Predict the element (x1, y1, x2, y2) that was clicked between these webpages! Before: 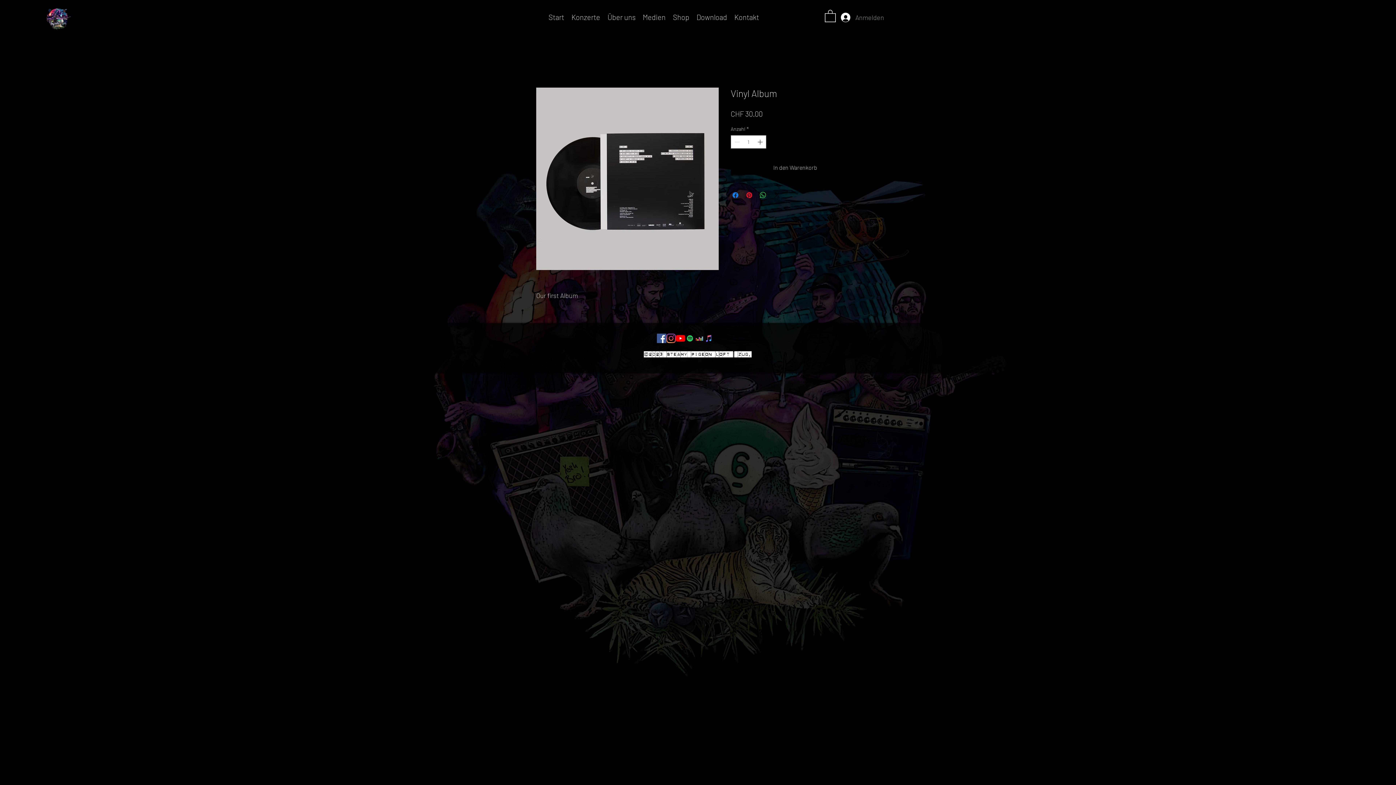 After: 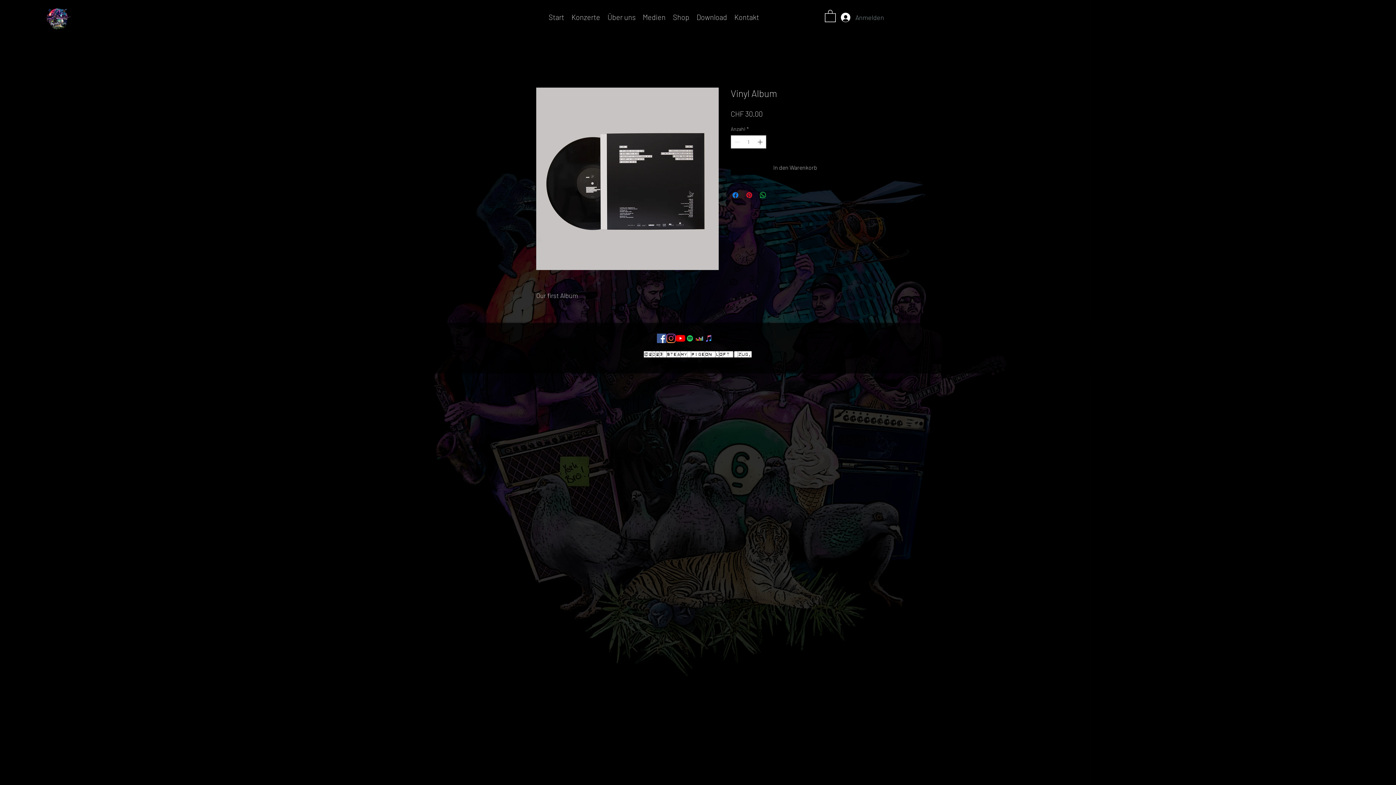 Action: bbox: (772, 190, 781, 199) label: Share on X